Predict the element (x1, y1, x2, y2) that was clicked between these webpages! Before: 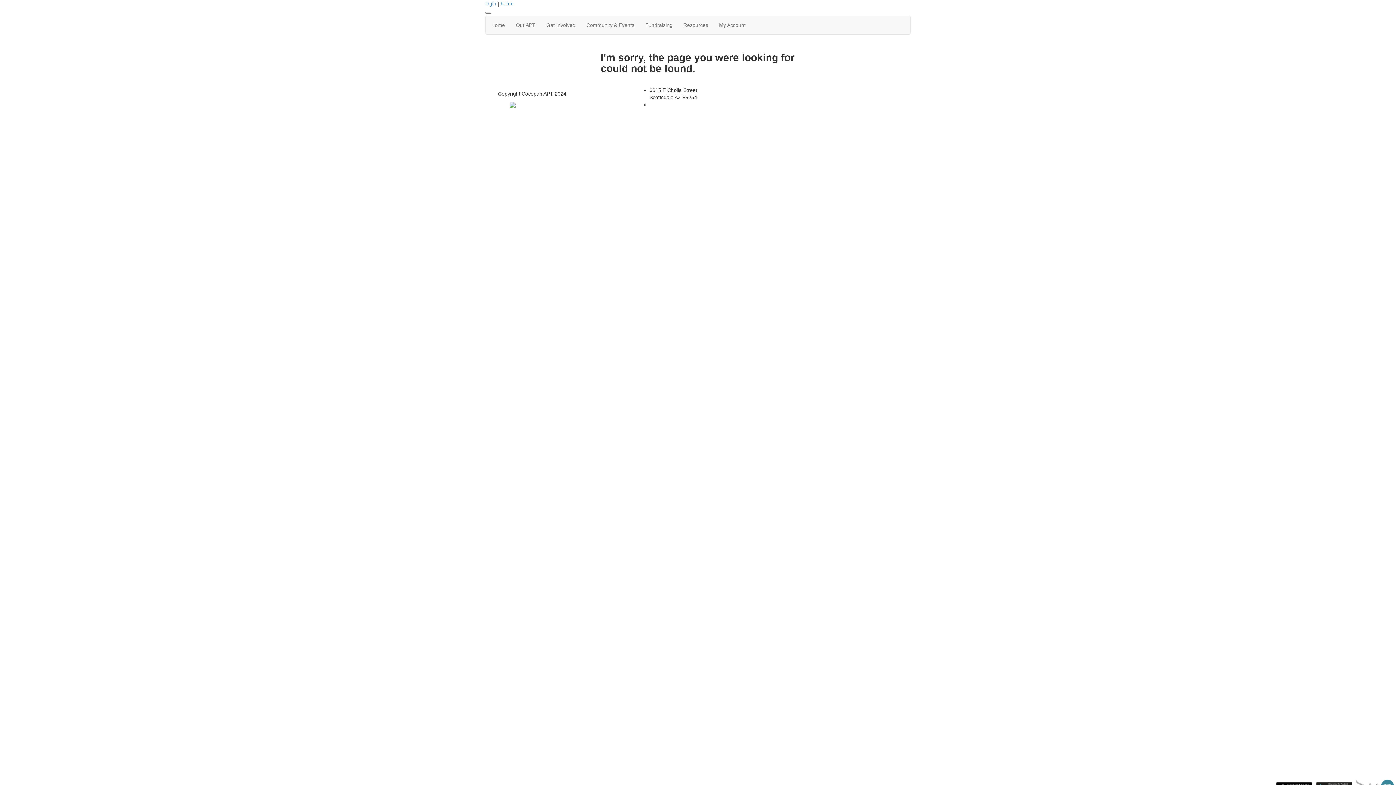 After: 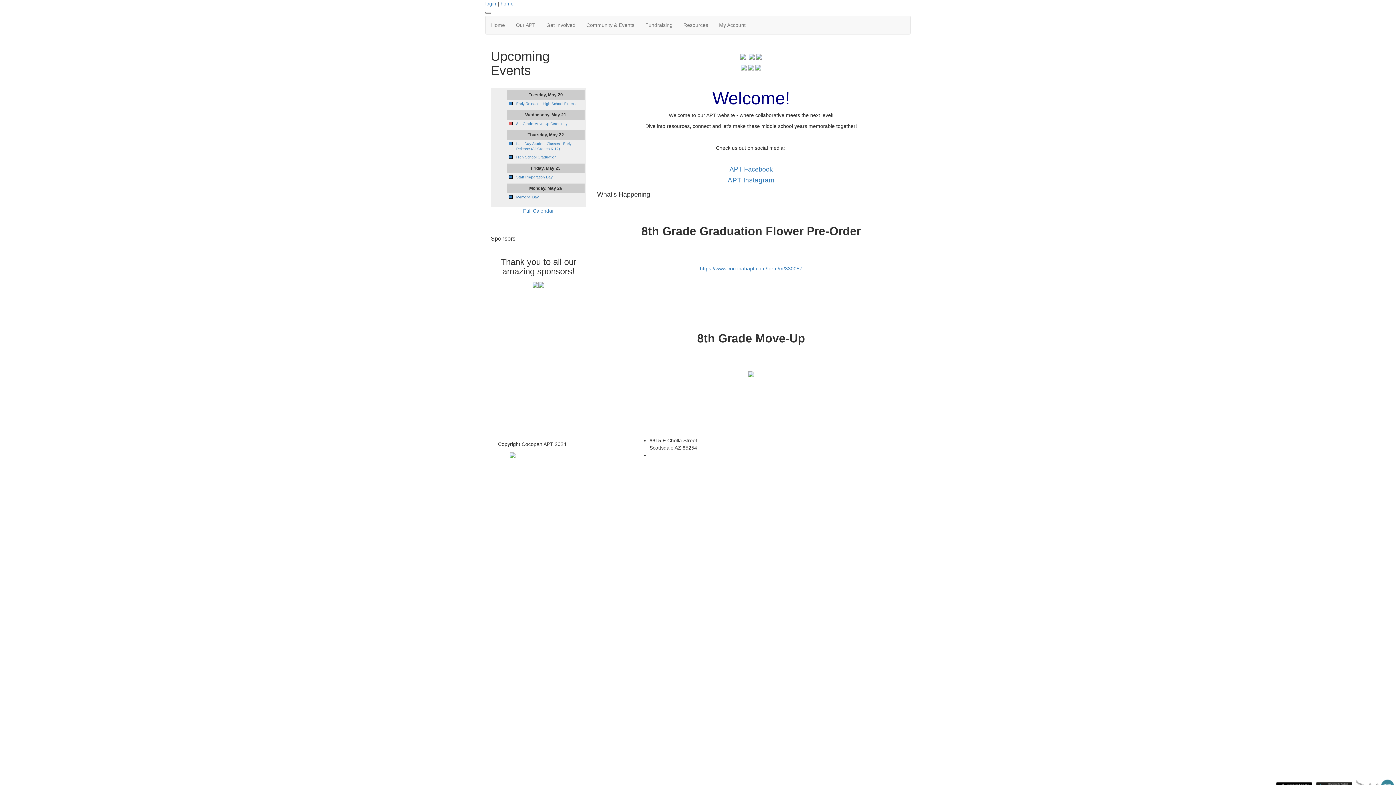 Action: label: Home bbox: (485, 16, 510, 34)